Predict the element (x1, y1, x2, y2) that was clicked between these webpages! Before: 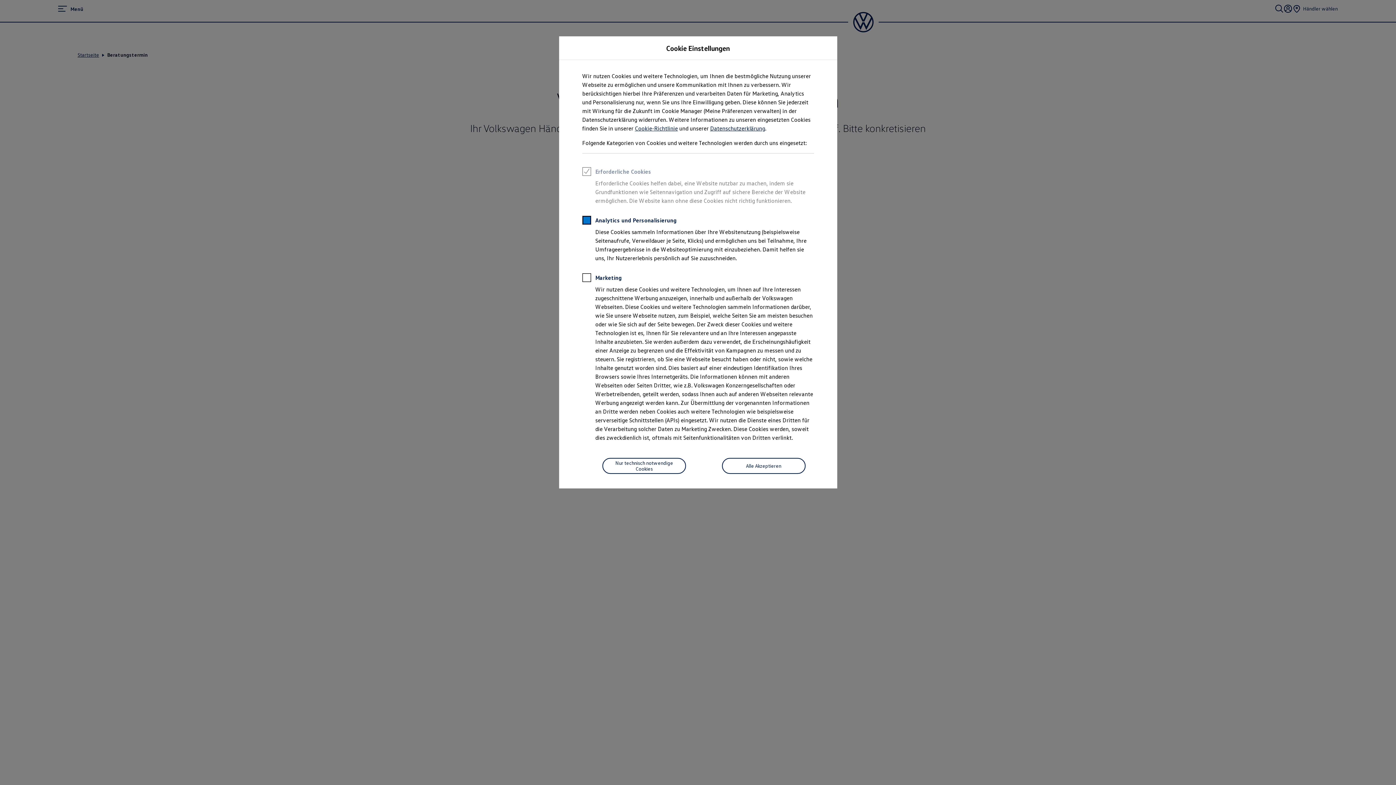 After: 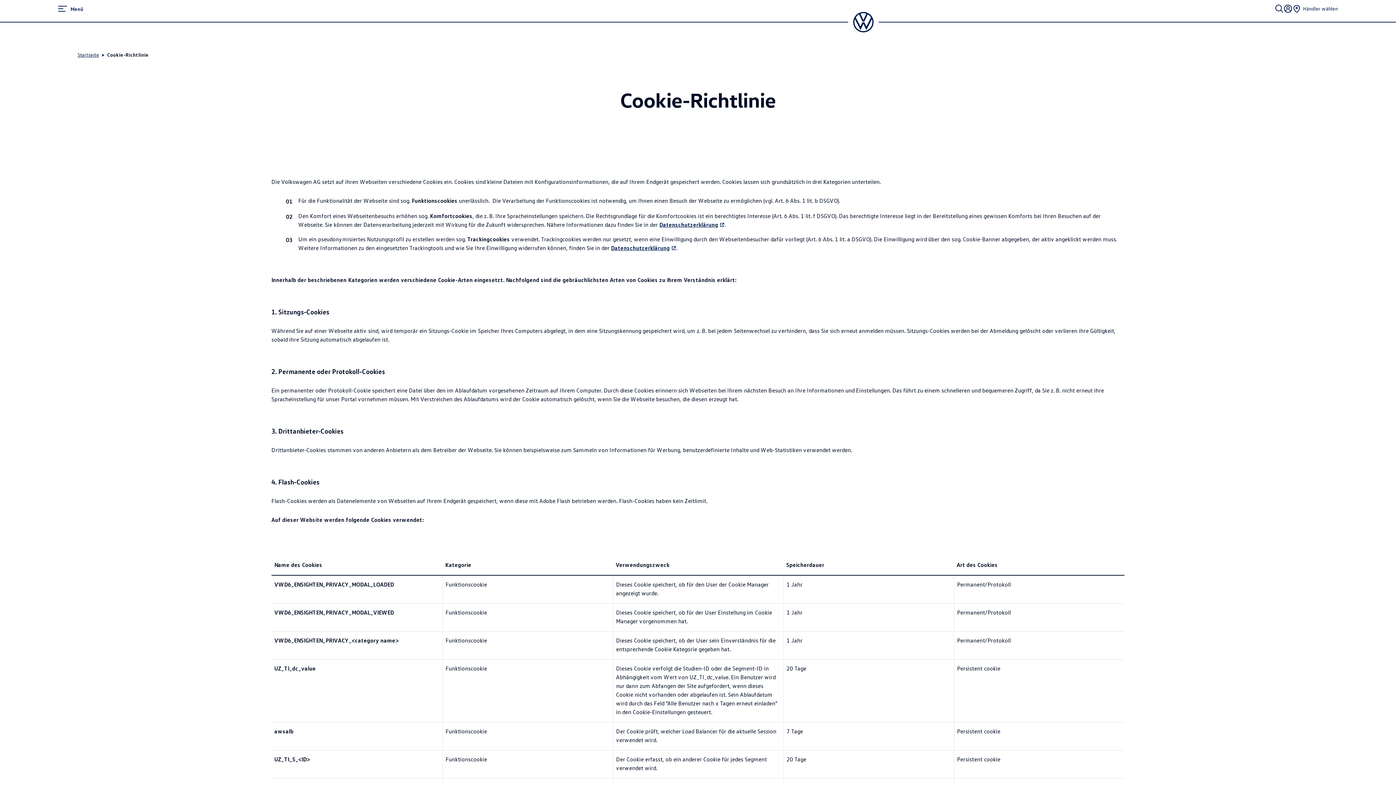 Action: label: Cookie-Richtlinie bbox: (635, 124, 678, 132)